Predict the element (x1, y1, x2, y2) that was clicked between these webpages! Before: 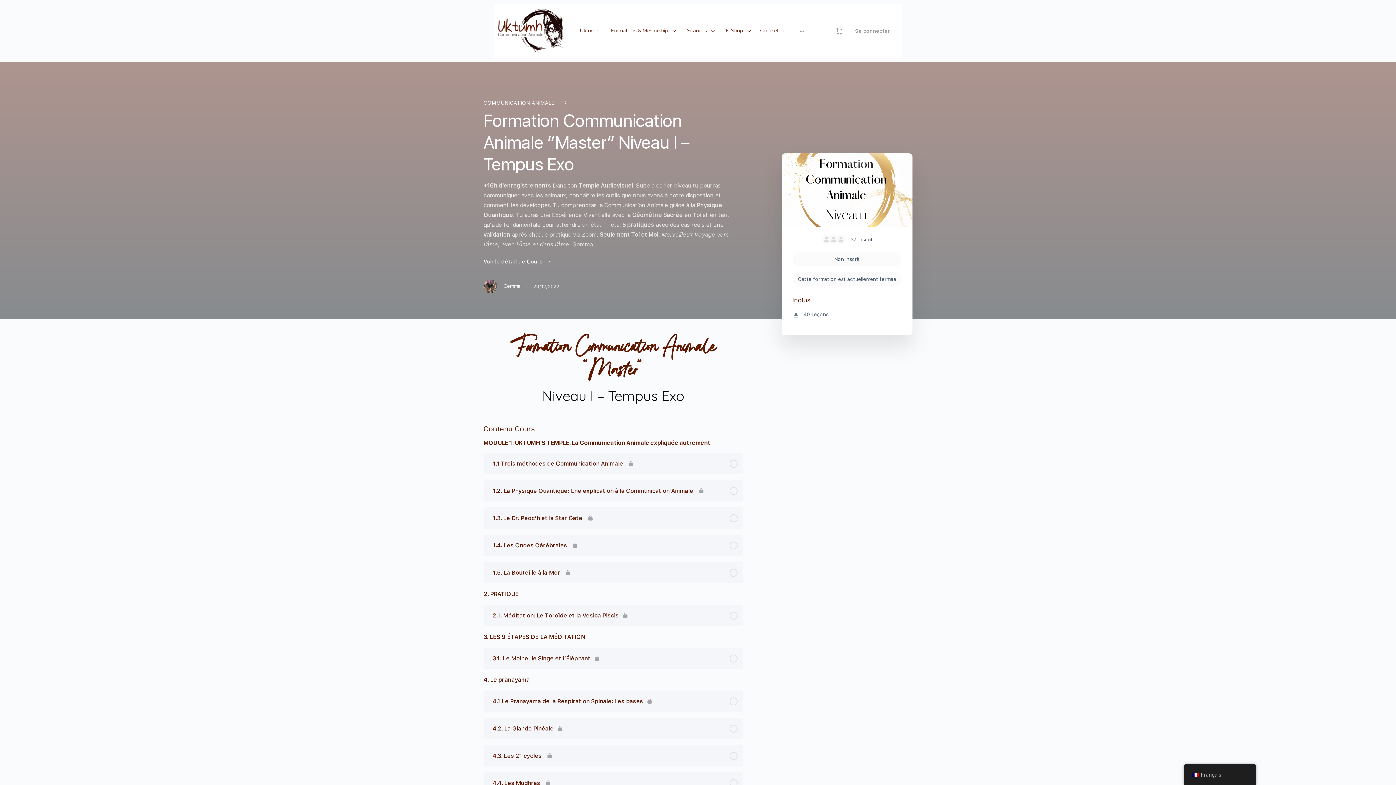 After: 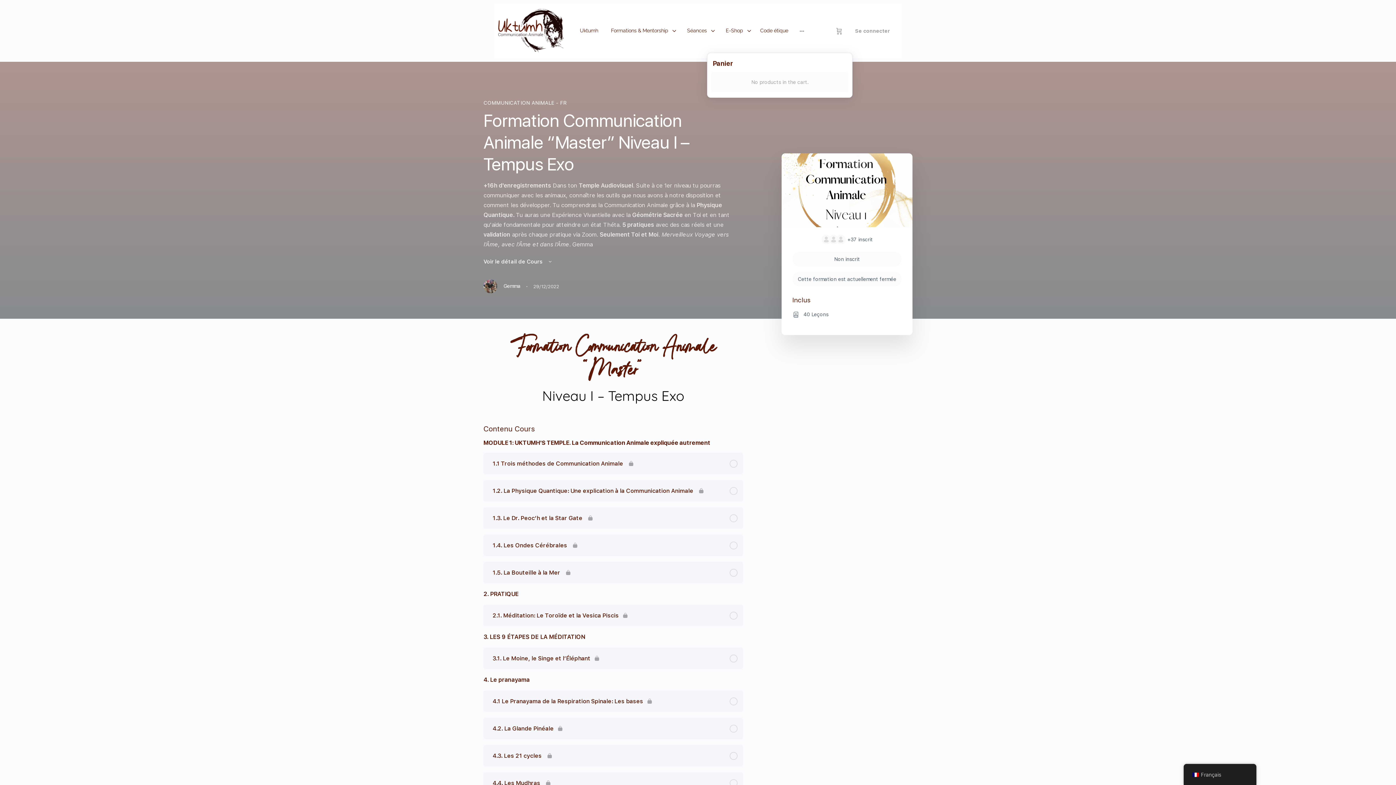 Action: bbox: (835, 3, 843, 58) label: Panier